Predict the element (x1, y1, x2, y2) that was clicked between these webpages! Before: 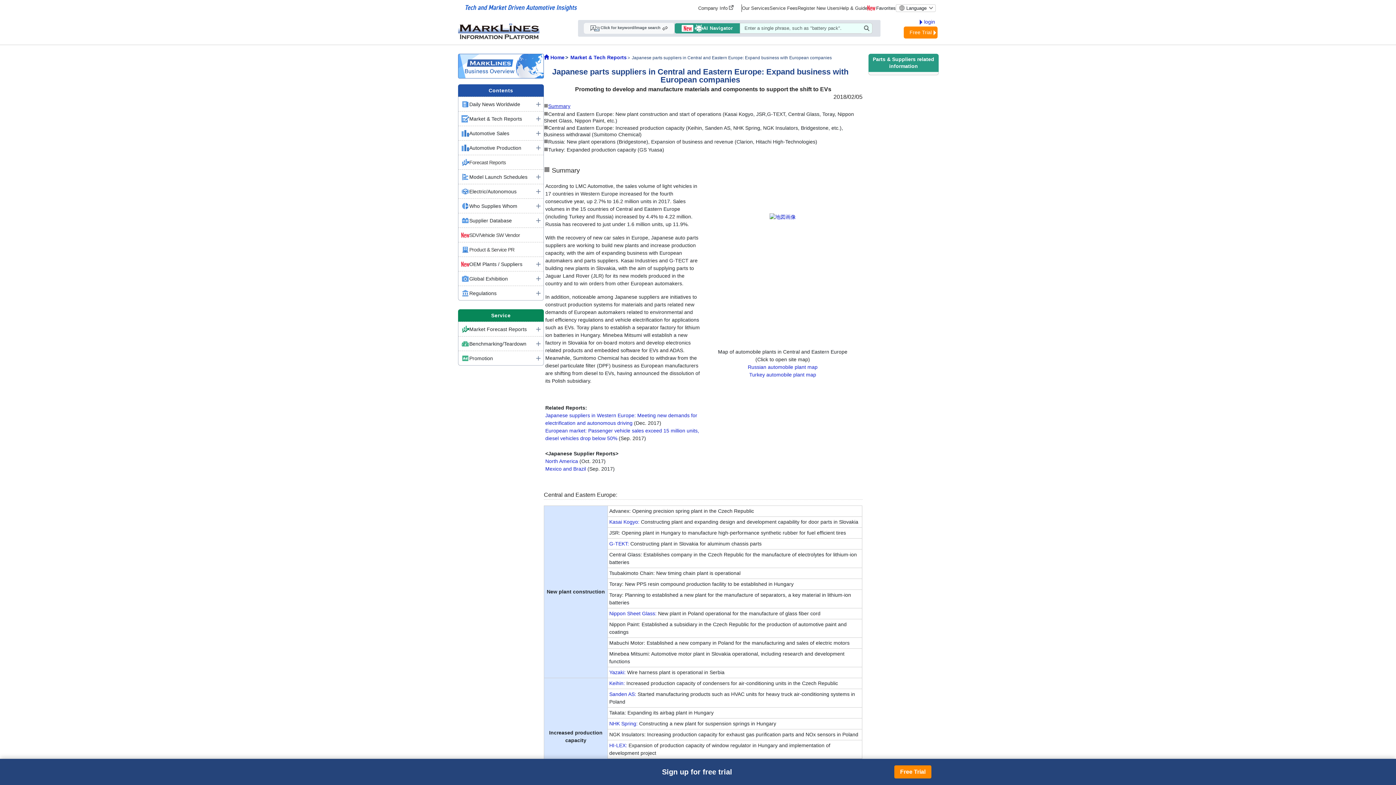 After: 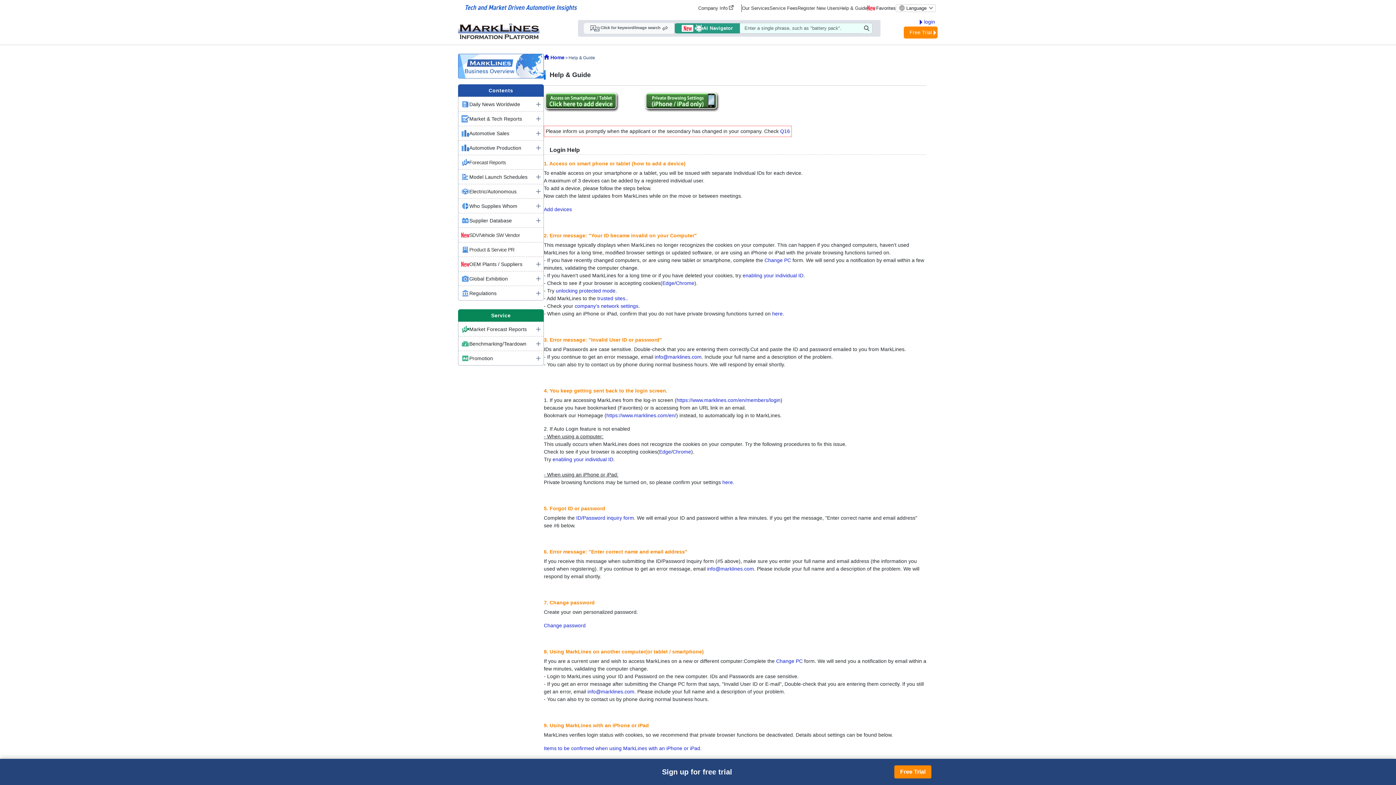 Action: bbox: (839, 5, 867, 10) label: Help & Guide